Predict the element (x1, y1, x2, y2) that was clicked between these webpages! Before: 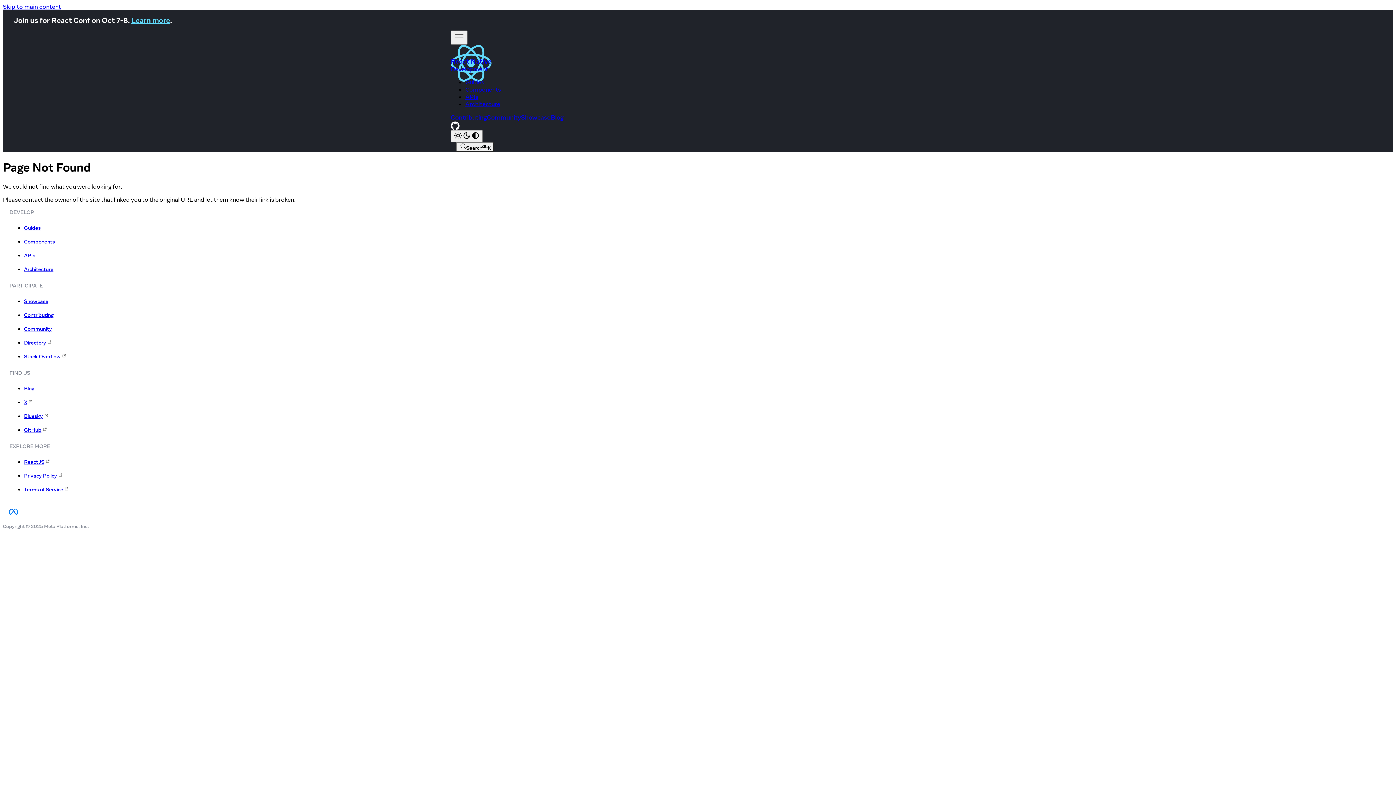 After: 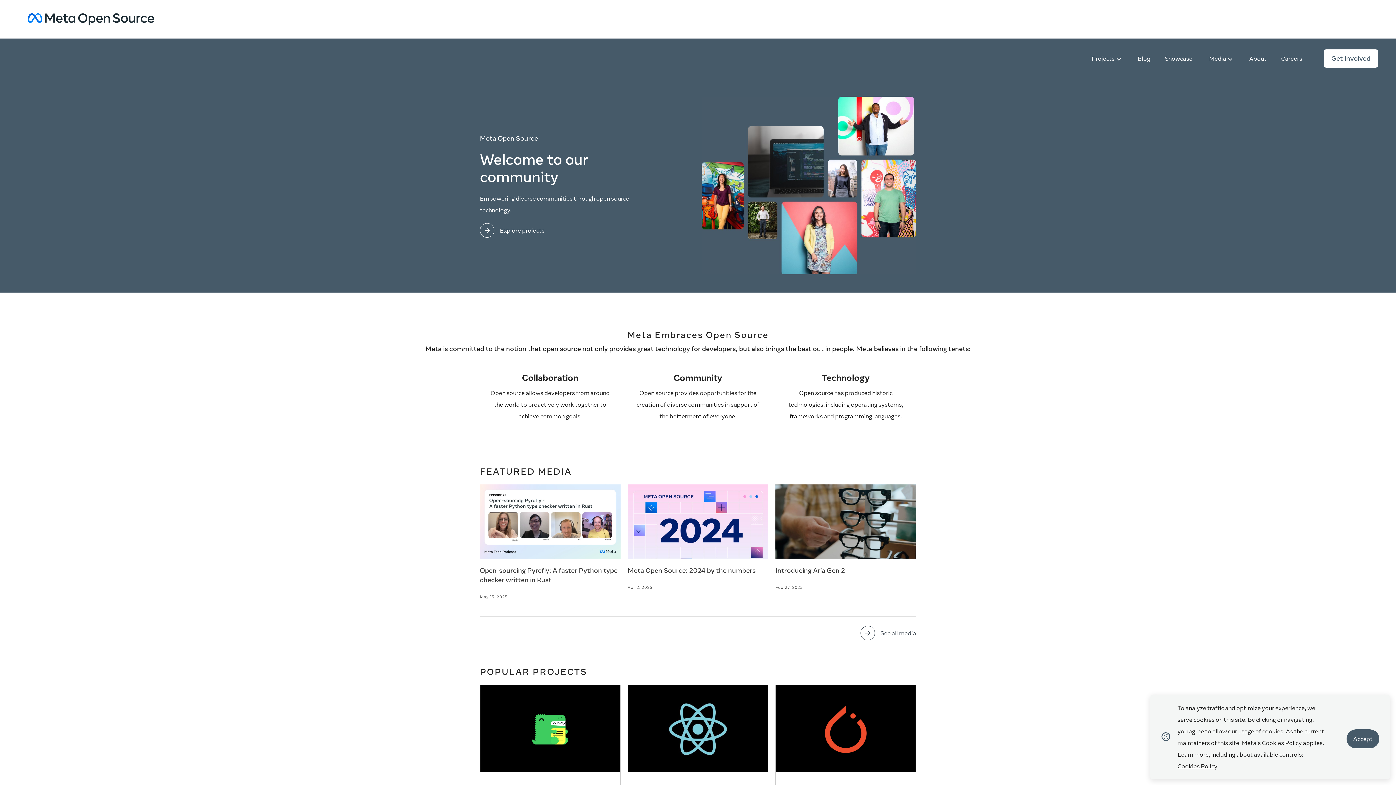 Action: bbox: (2, 517, 94, 523)